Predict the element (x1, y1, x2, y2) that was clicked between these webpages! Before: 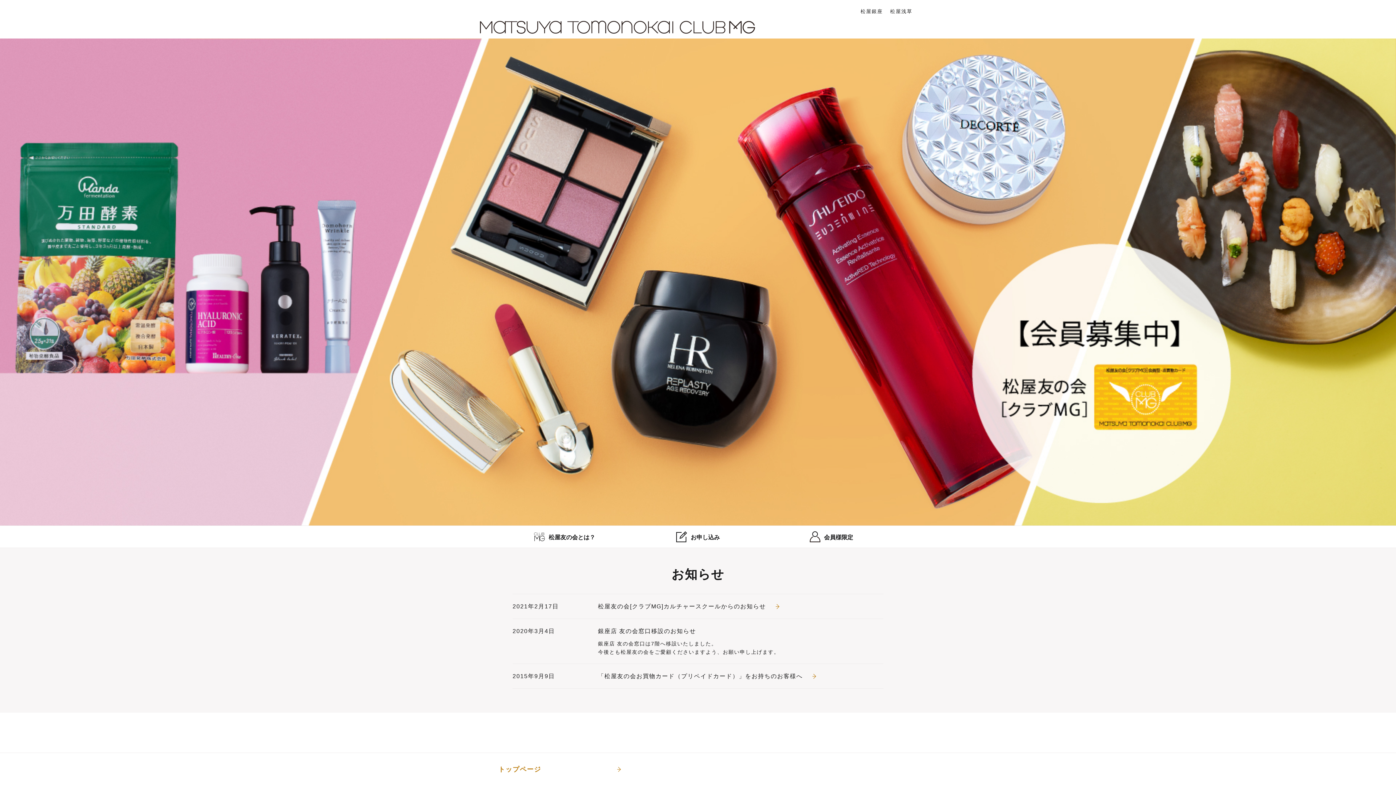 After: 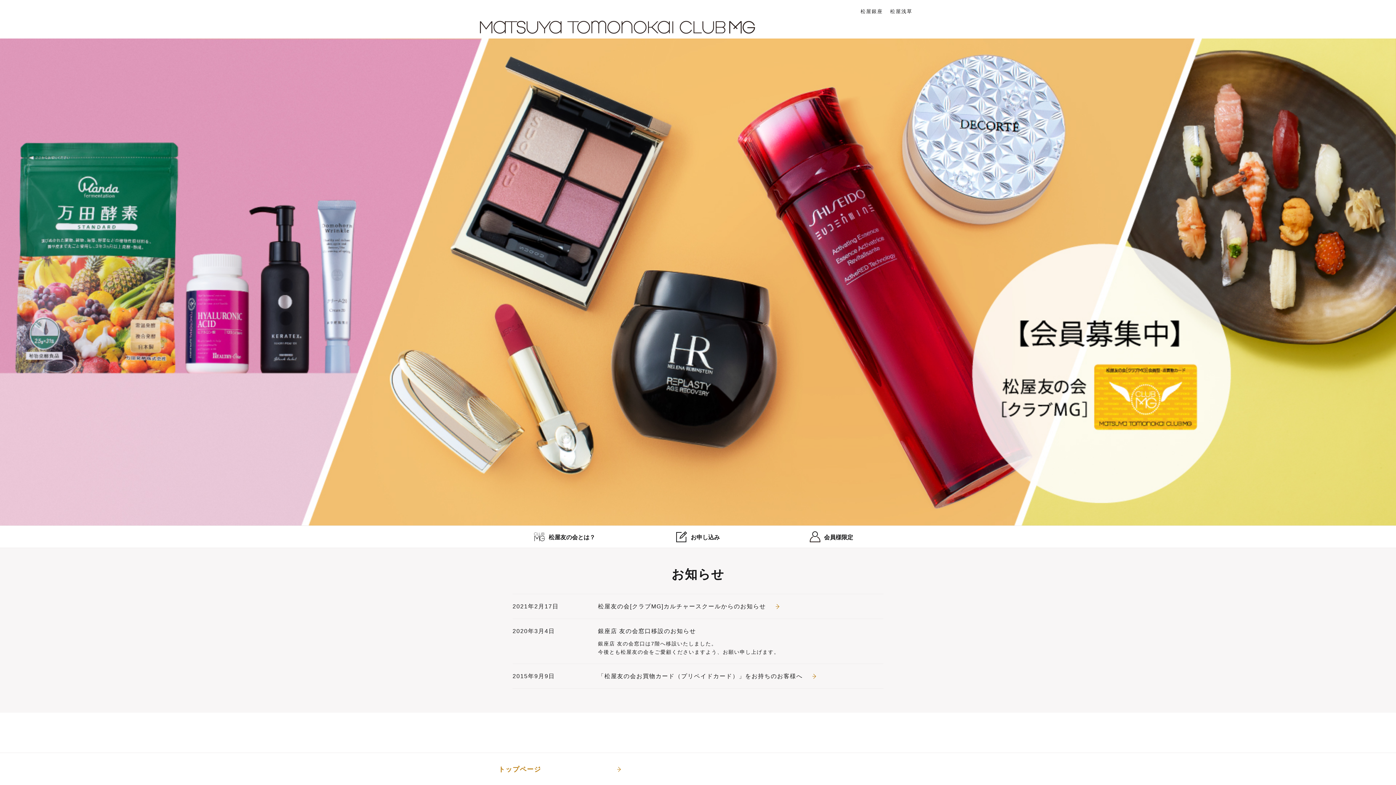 Action: bbox: (498, 764, 622, 775) label: トップページ